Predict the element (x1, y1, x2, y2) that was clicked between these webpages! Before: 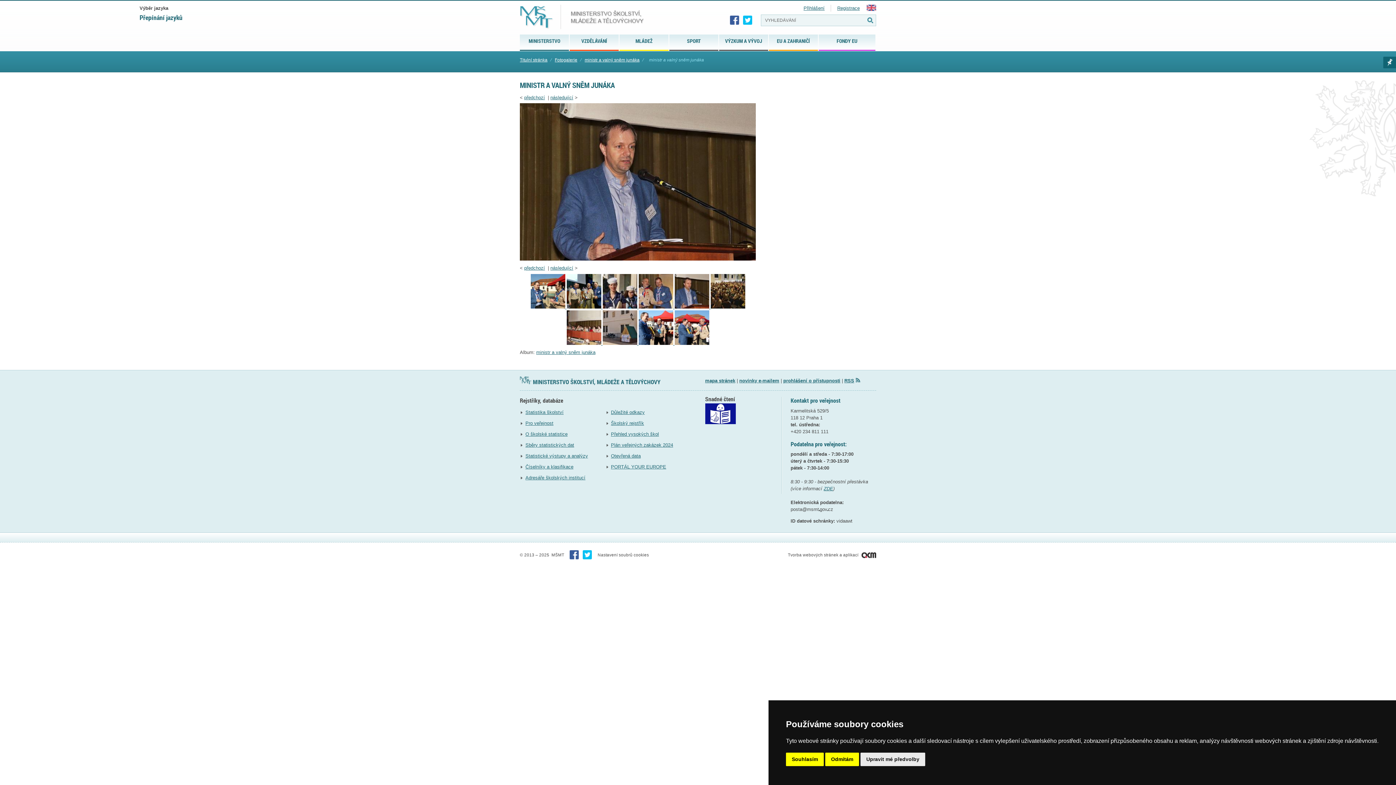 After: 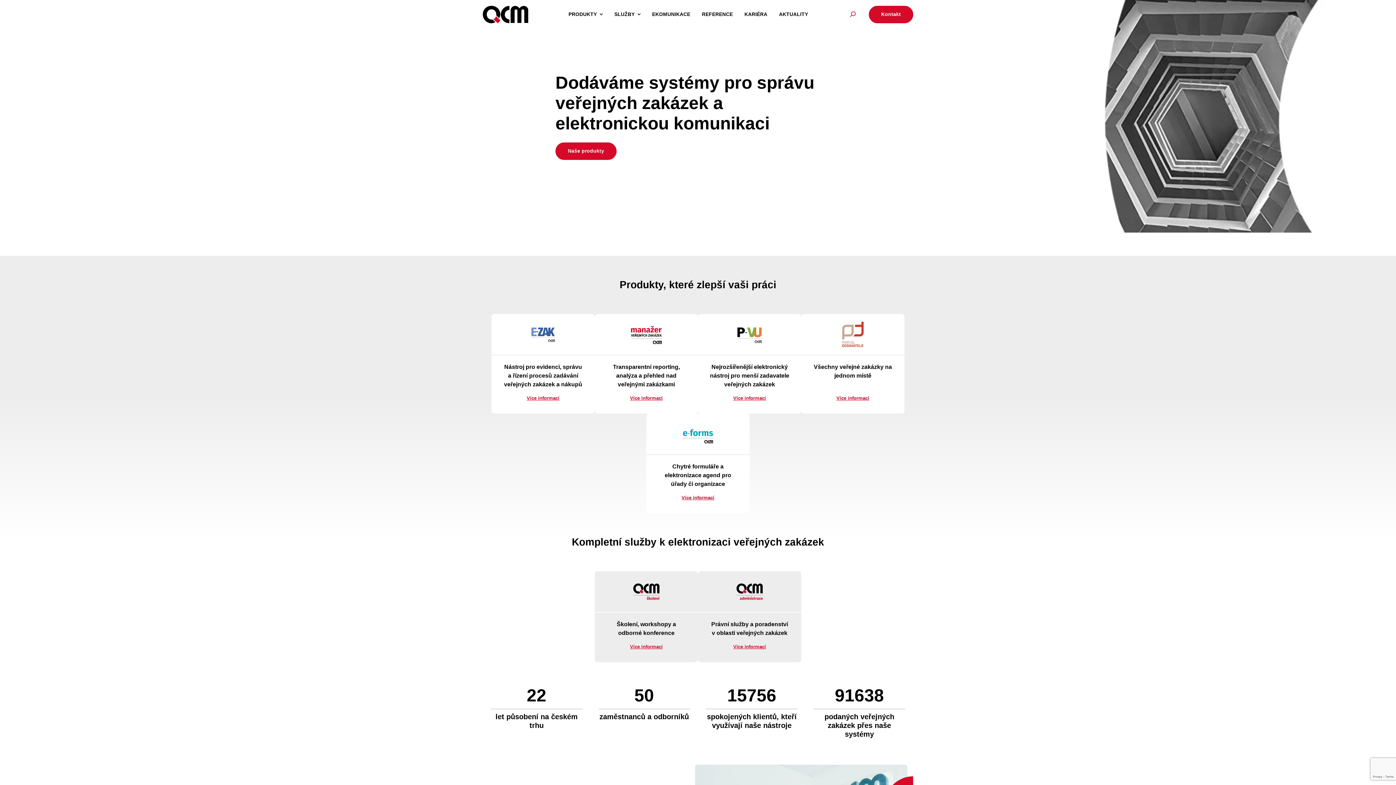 Action: bbox: (788, 553, 876, 557) label: Tvorba webových stránek a aplikací 